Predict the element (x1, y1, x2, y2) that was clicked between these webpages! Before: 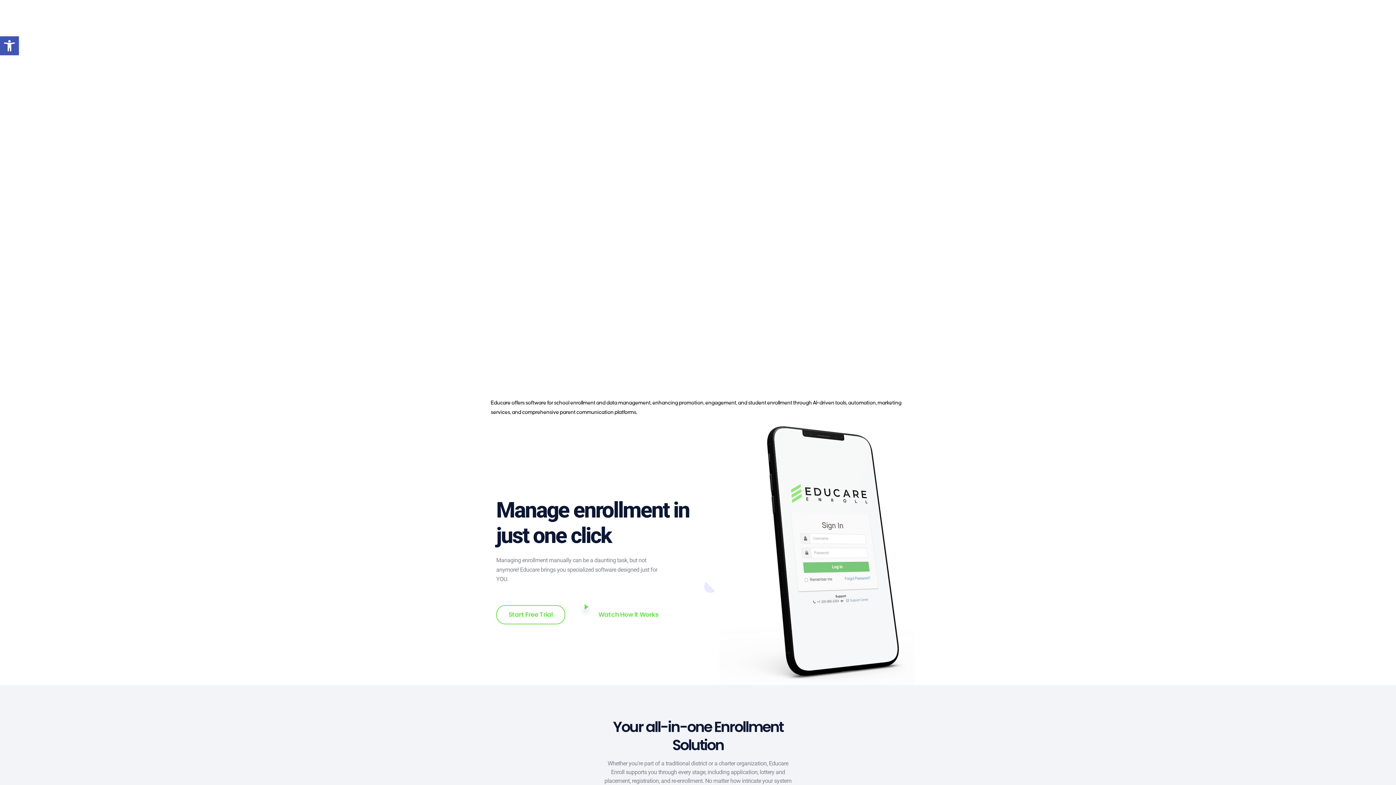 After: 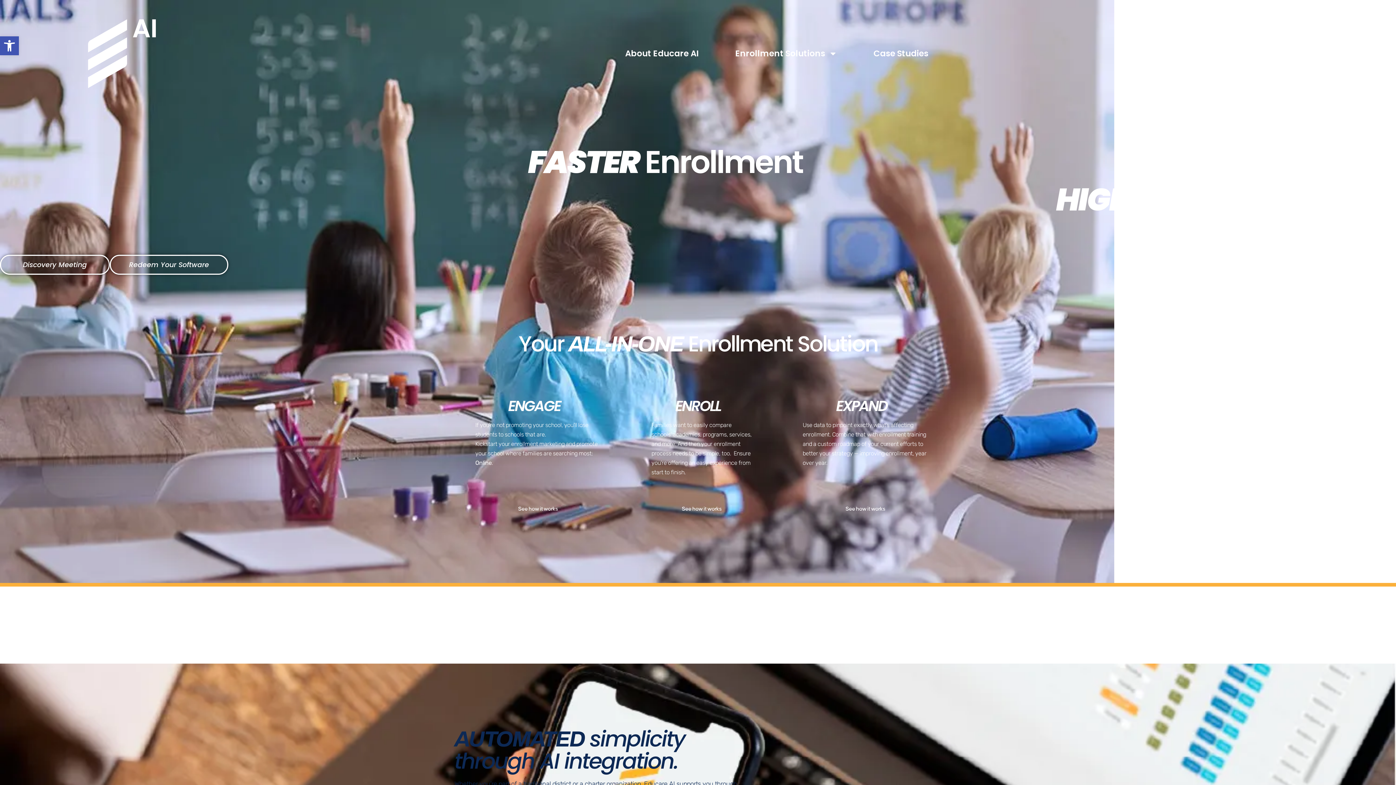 Action: bbox: (490, 5, 905, 398)